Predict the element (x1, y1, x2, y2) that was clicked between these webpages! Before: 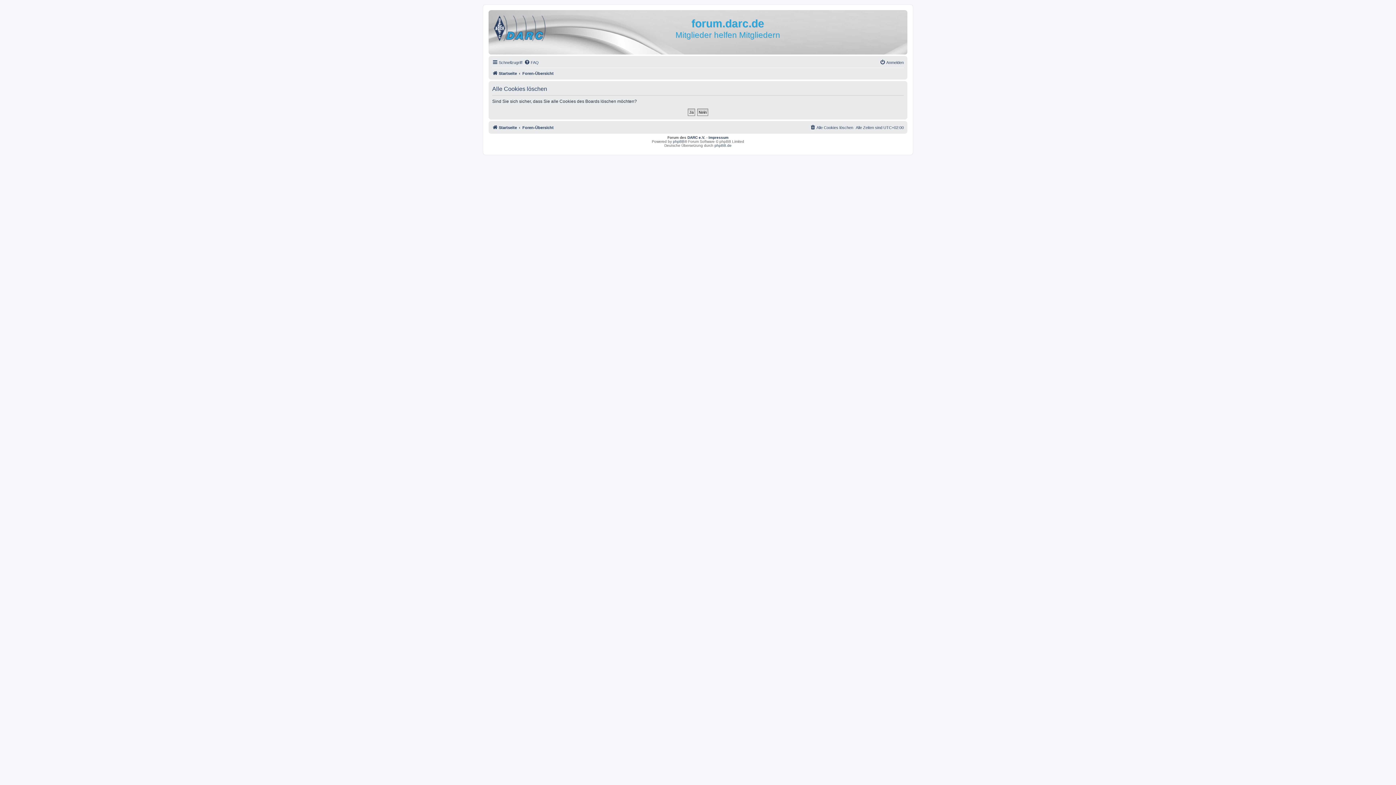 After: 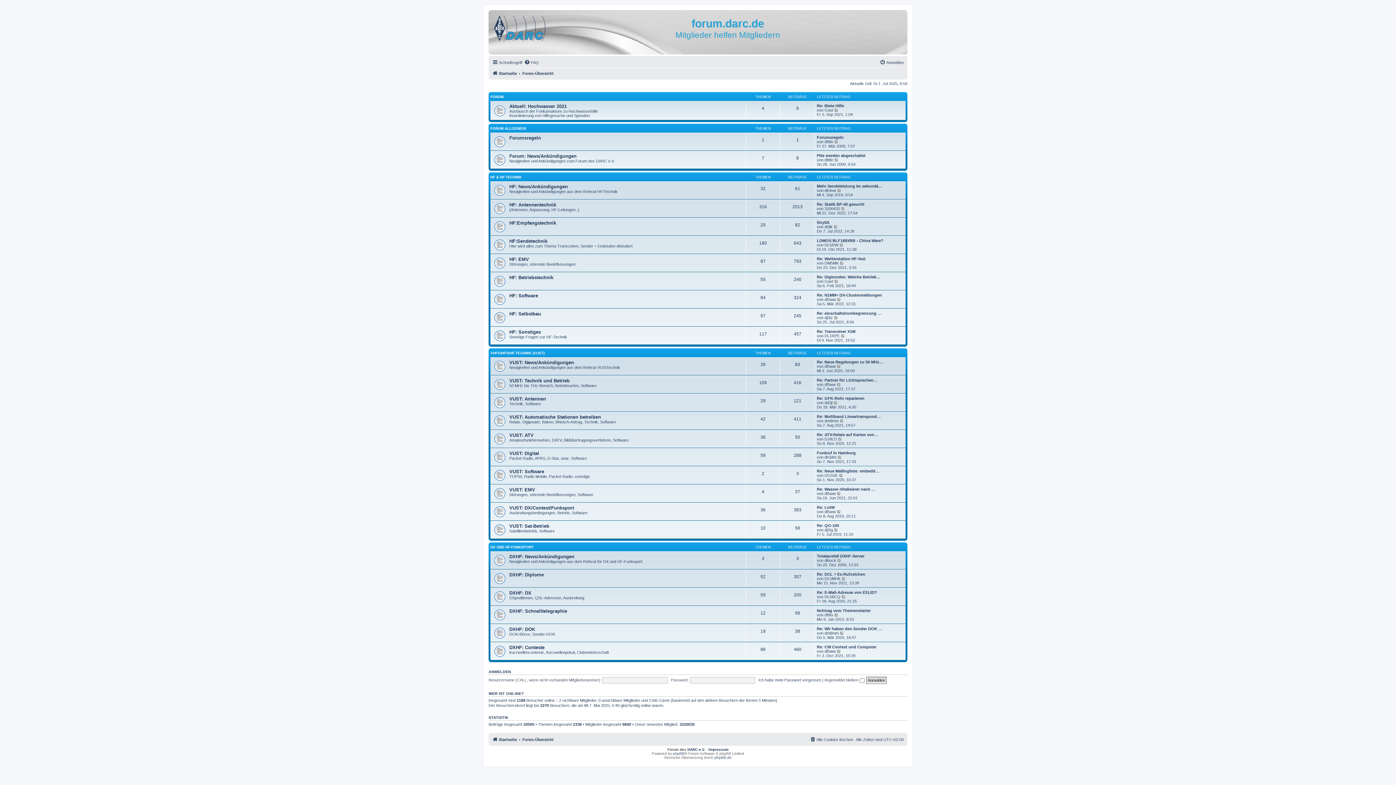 Action: label: Foren-Übersicht bbox: (522, 123, 553, 131)